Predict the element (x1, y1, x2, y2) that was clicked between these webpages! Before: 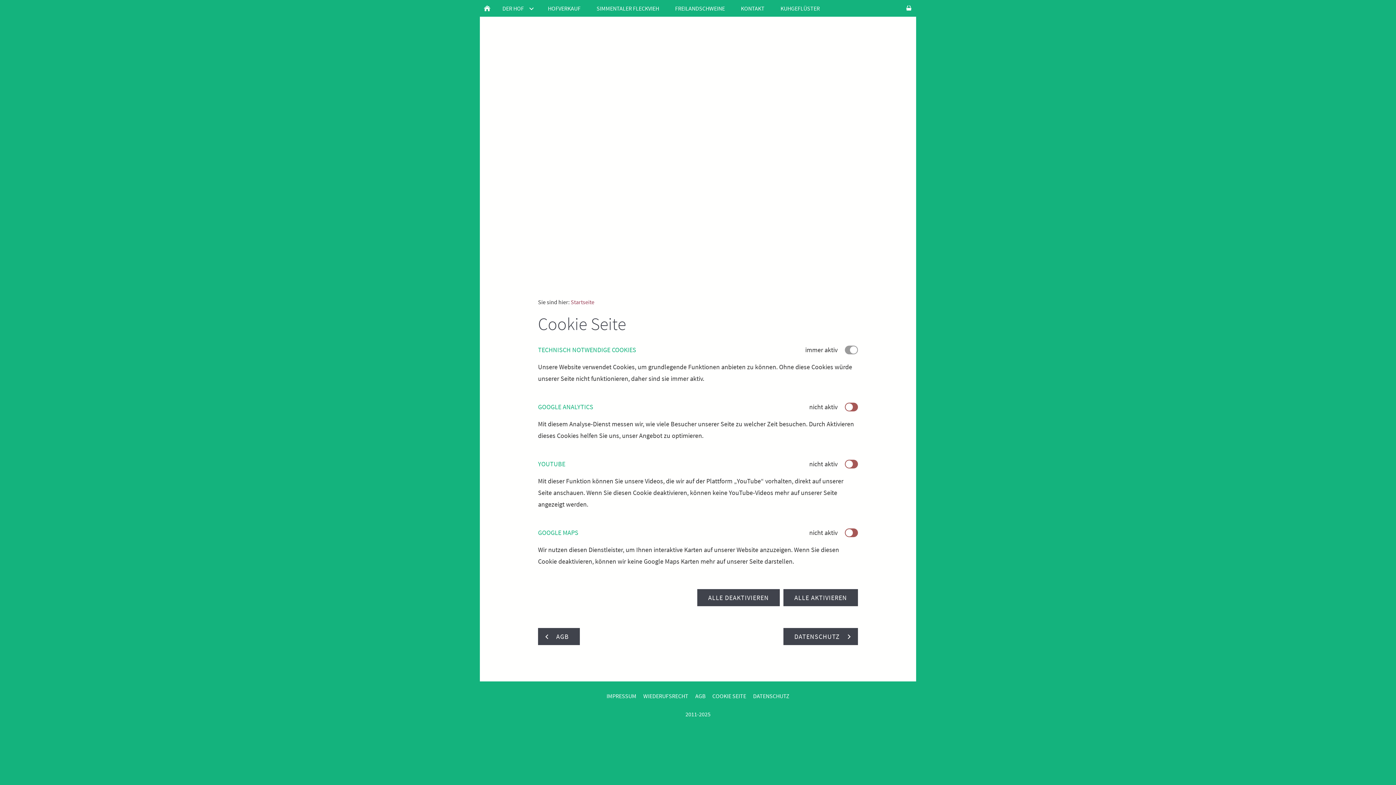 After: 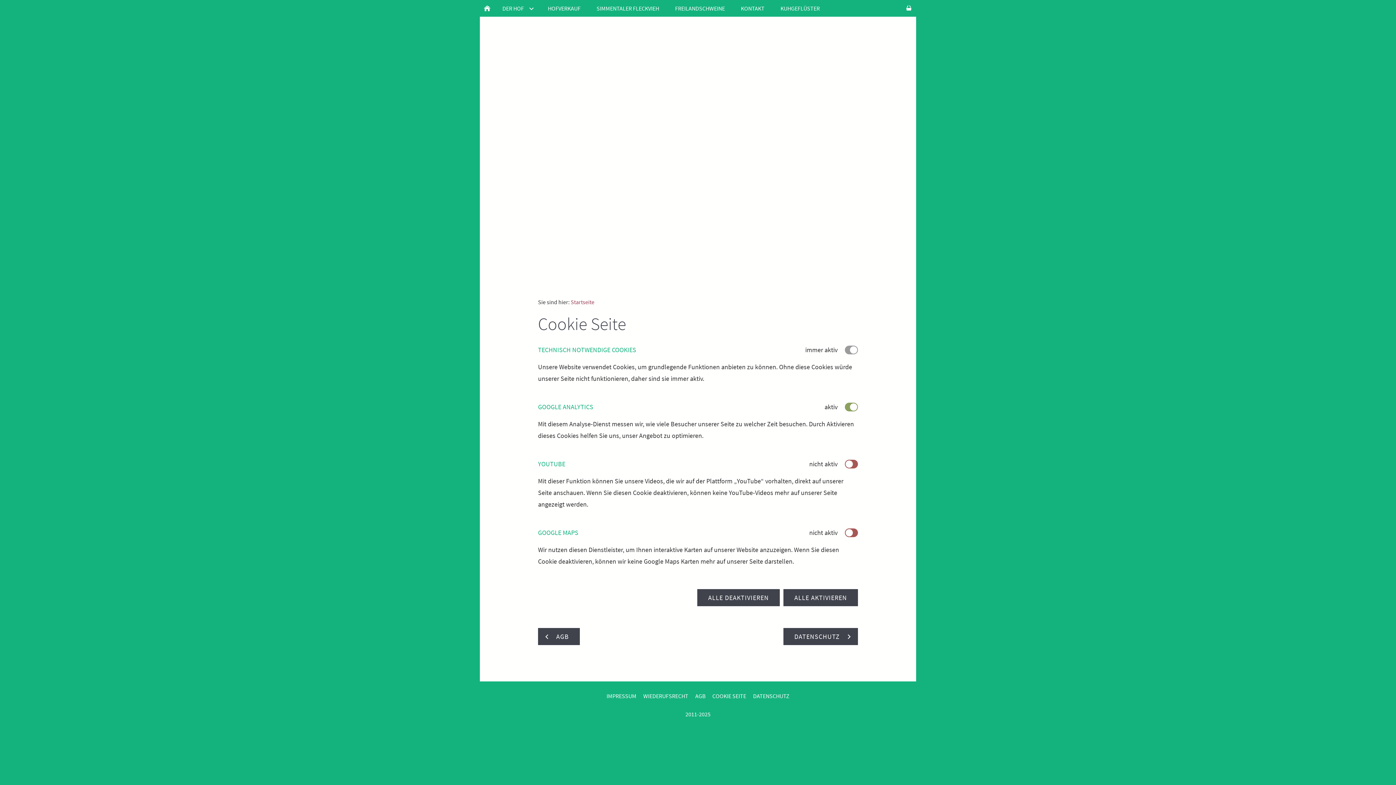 Action: label: nicht aktiv bbox: (802, 402, 858, 411)